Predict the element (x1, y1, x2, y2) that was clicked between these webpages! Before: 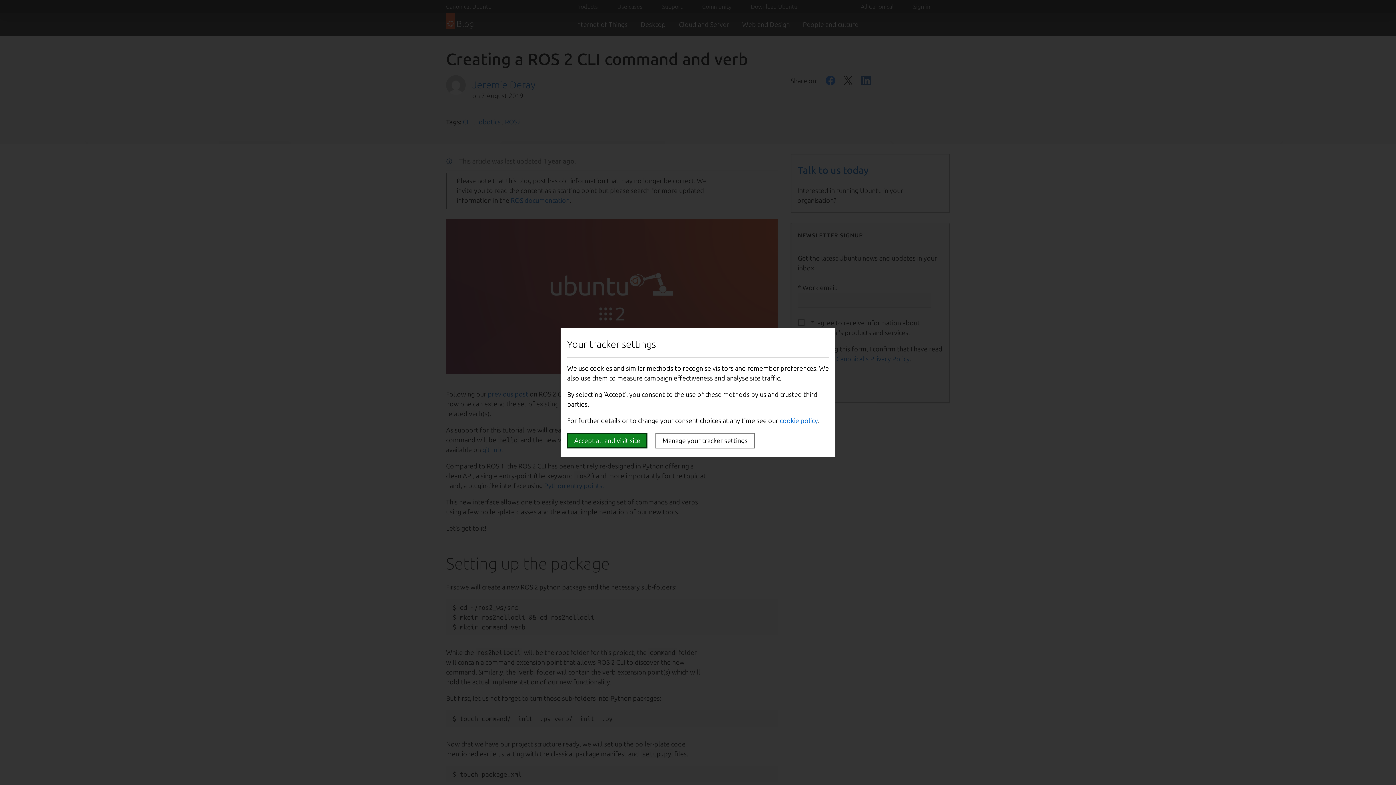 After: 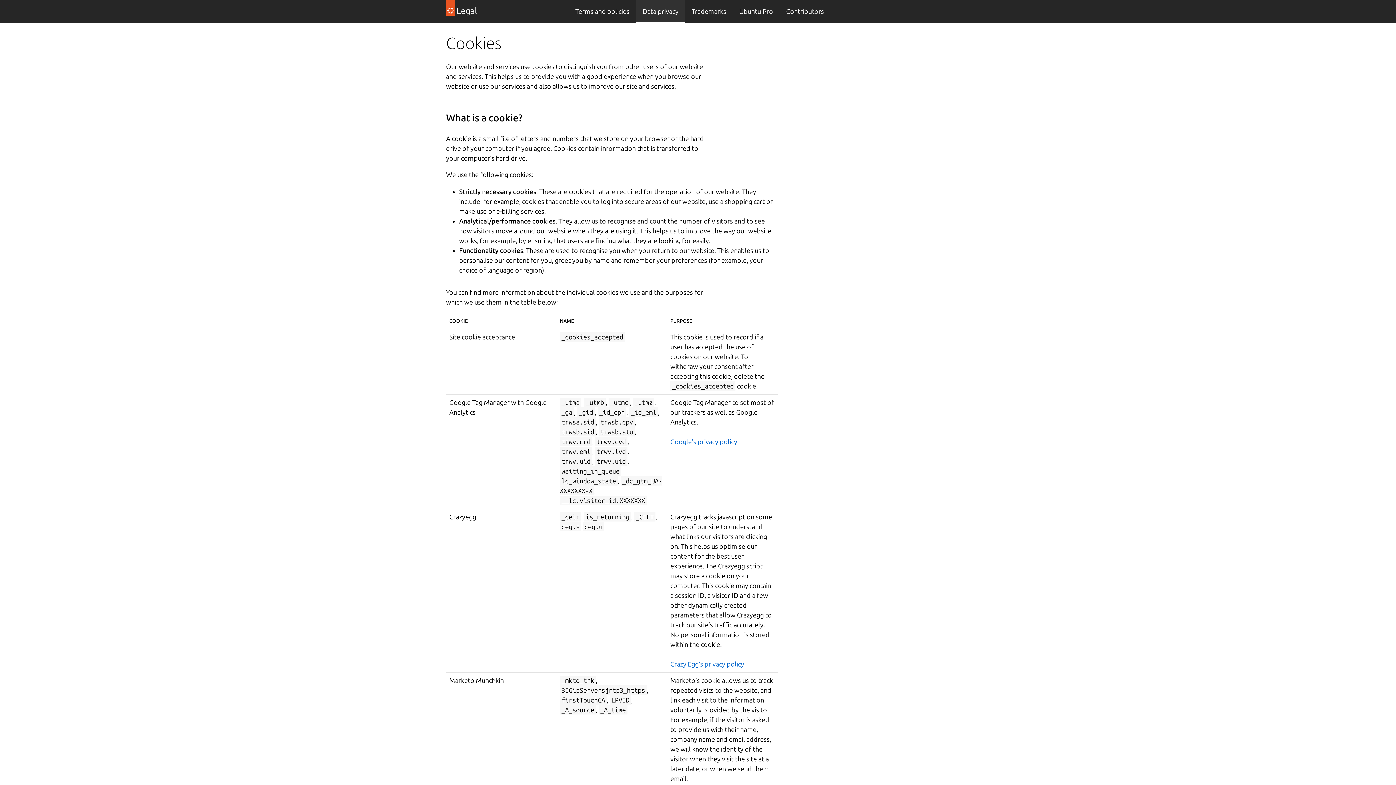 Action: label: cookie policy bbox: (780, 417, 818, 424)